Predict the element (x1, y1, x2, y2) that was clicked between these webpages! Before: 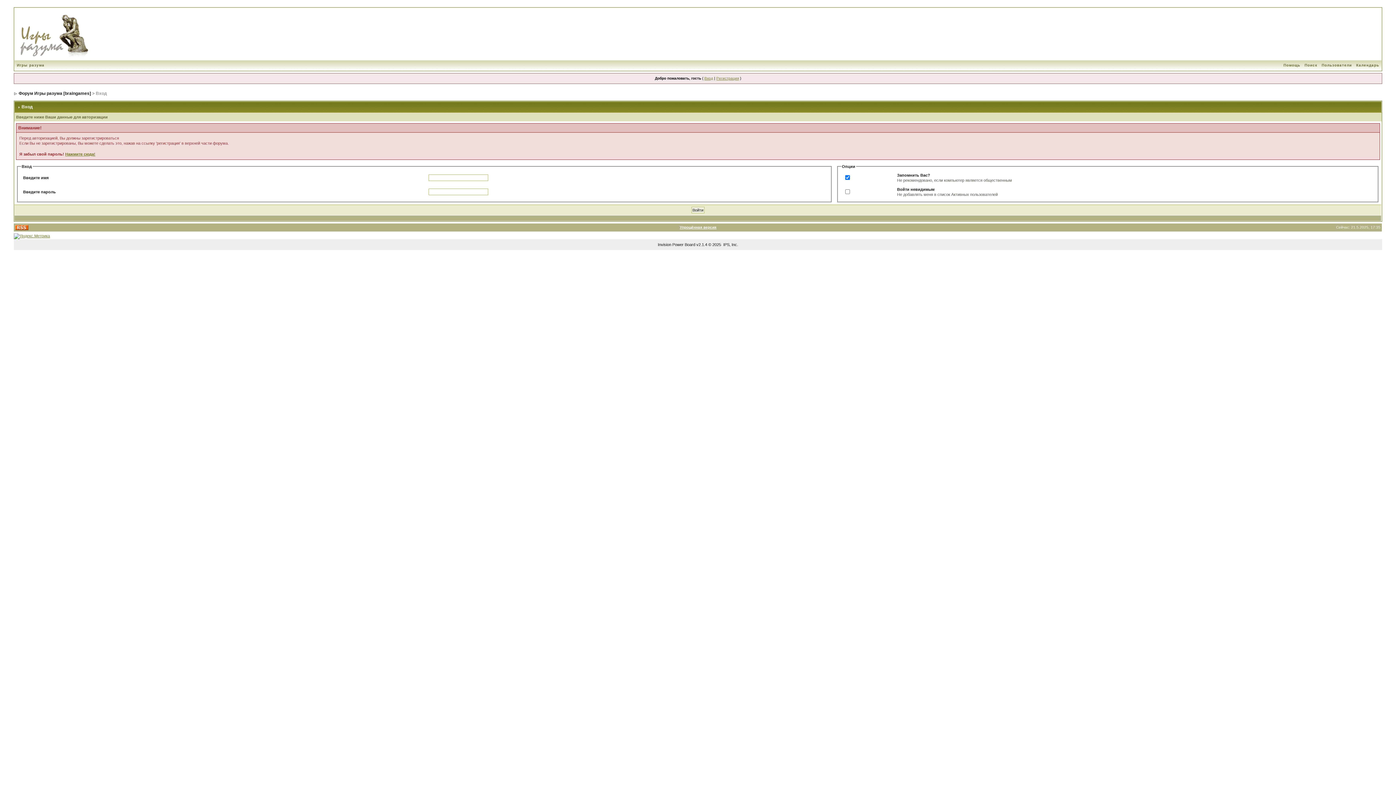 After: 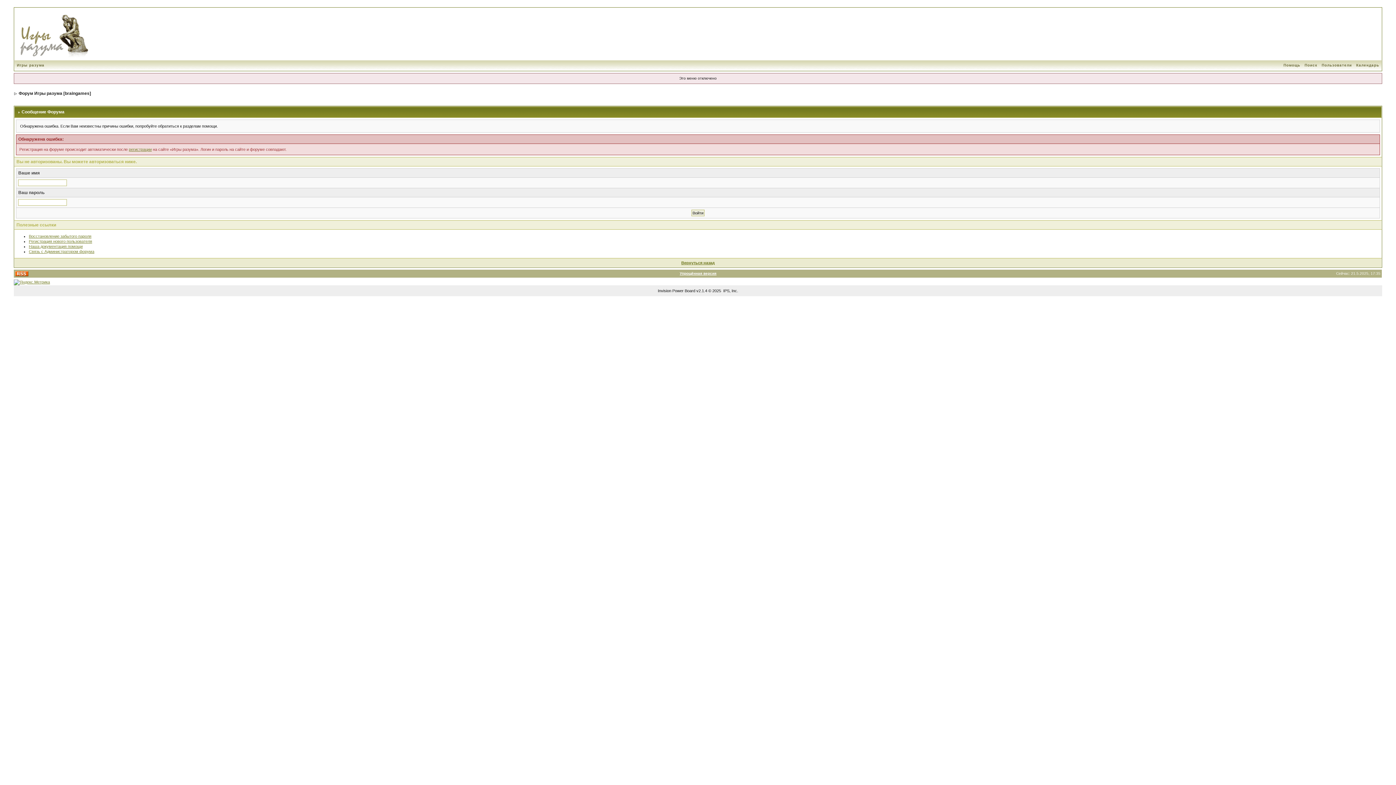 Action: label: Регистрация bbox: (716, 76, 739, 80)